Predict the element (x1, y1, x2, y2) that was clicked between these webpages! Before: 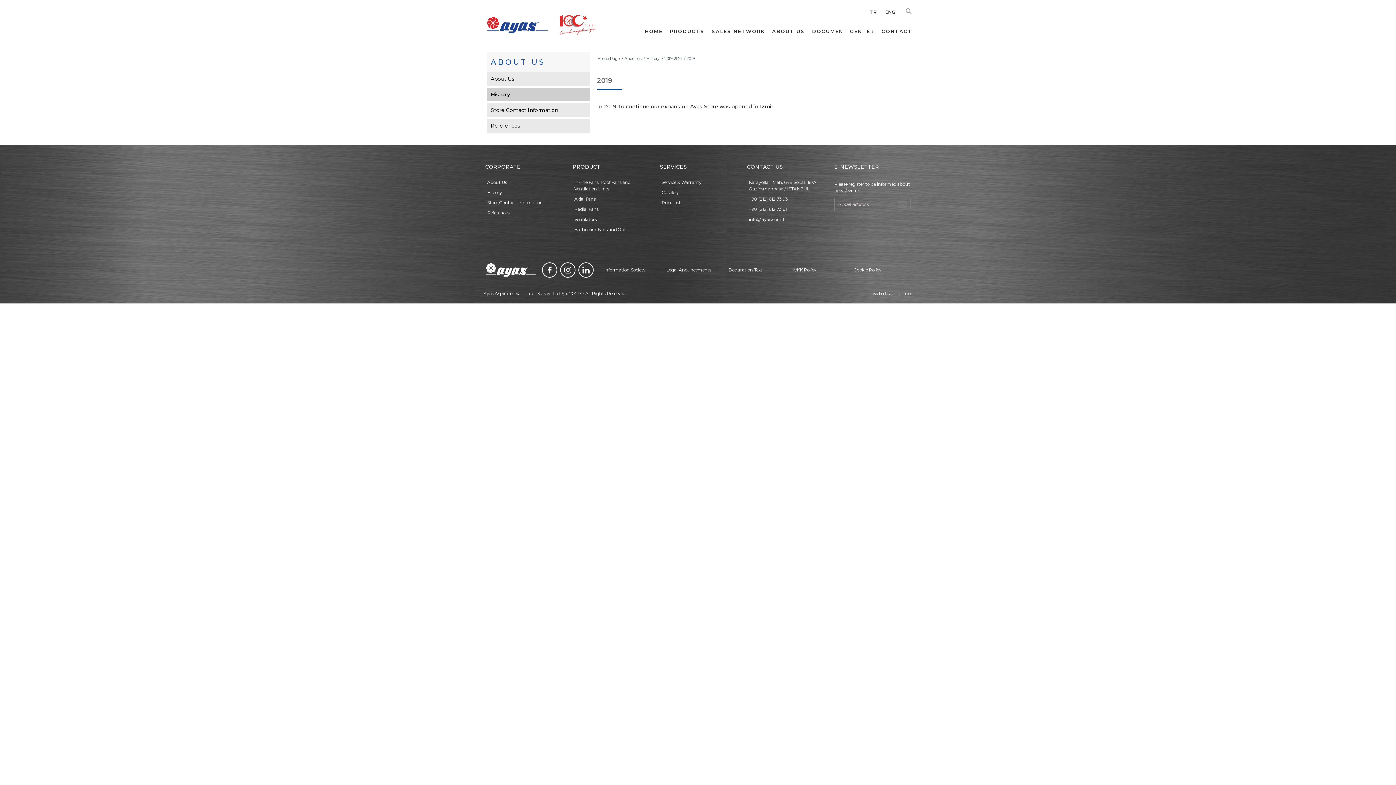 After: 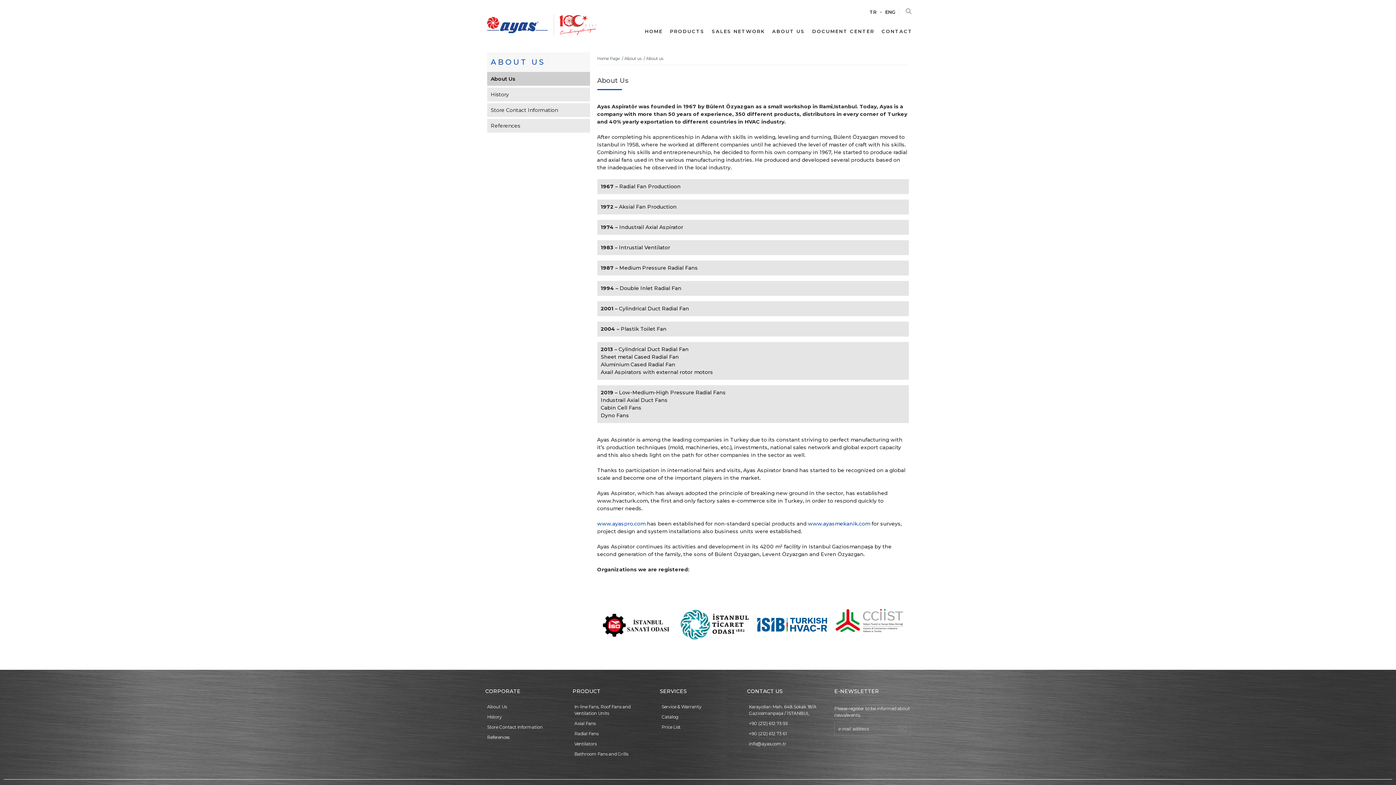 Action: bbox: (487, 72, 590, 85) label: About Us